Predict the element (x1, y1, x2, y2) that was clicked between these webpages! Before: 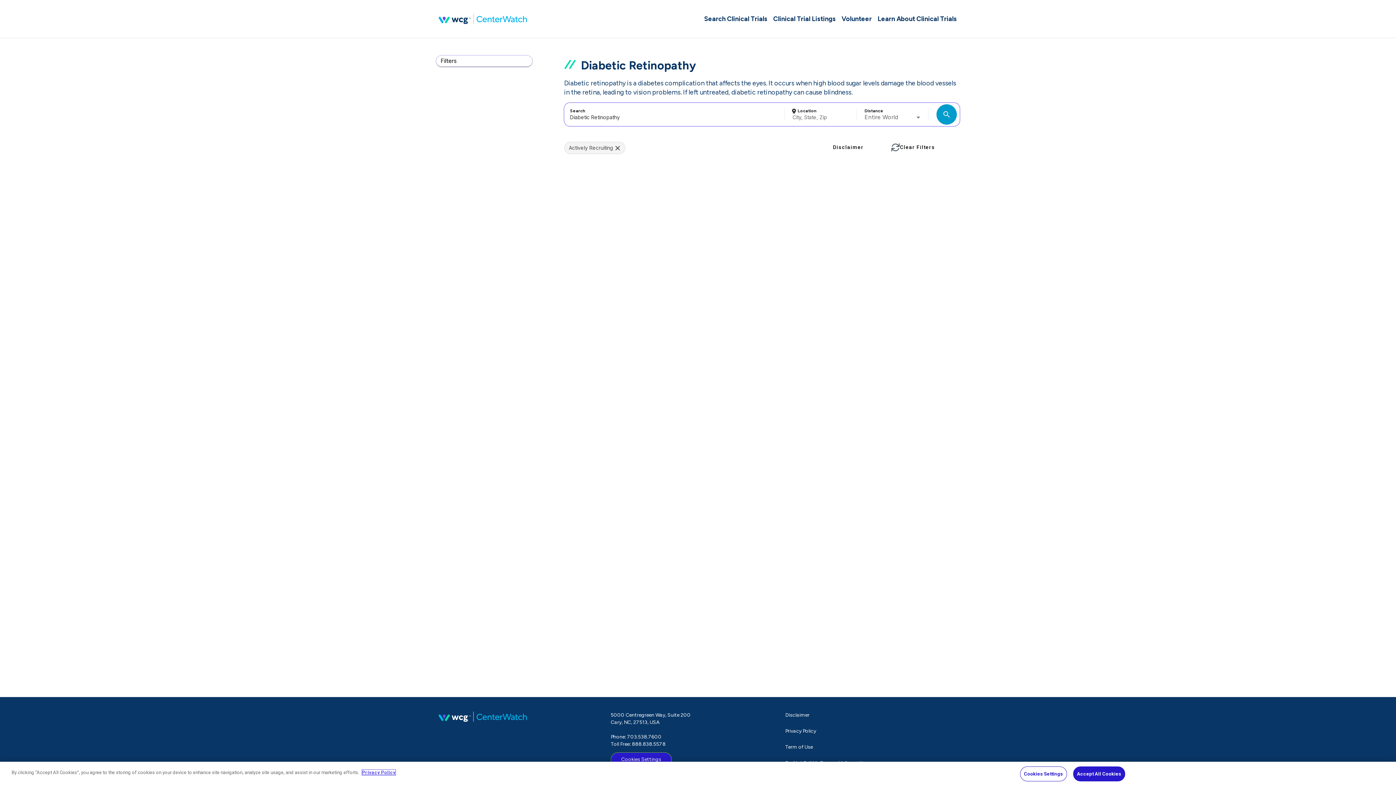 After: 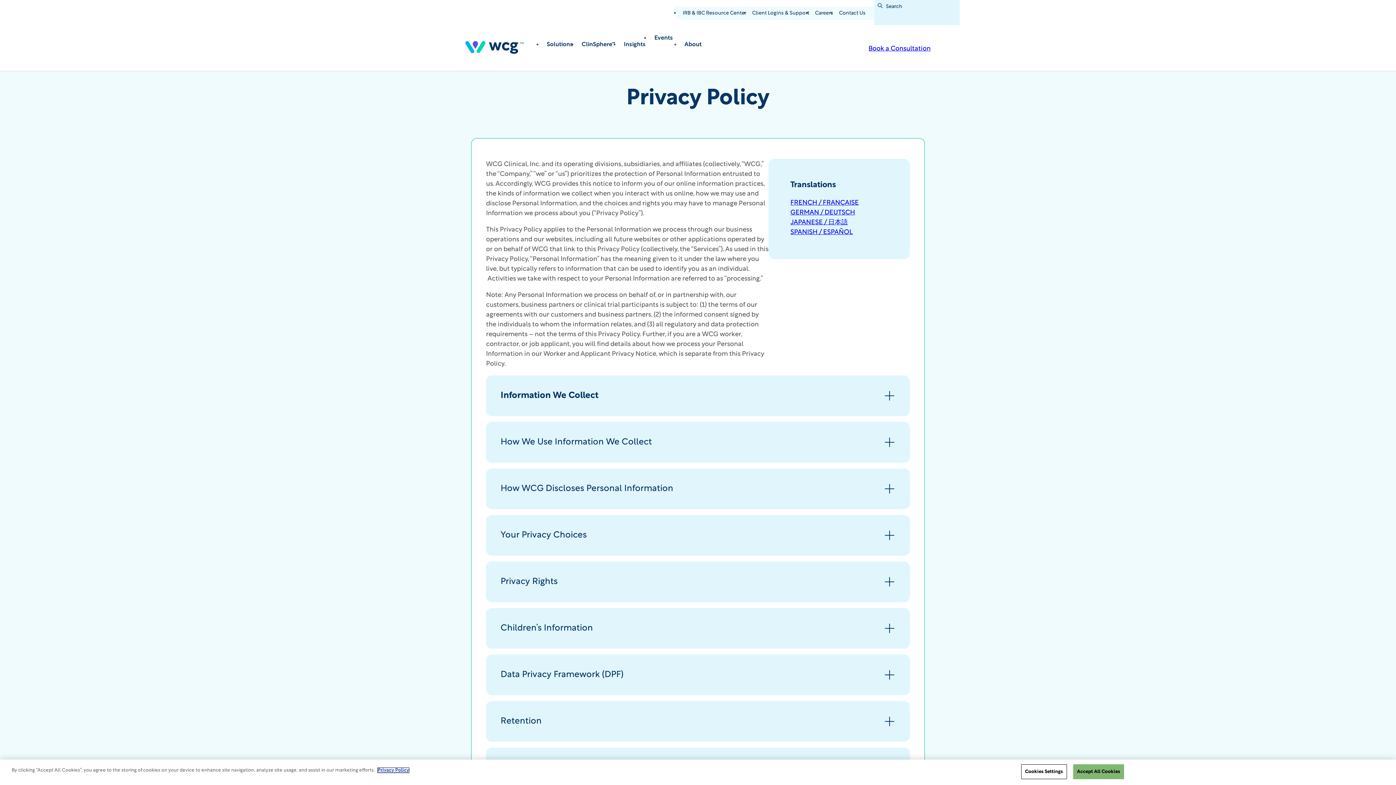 Action: bbox: (785, 728, 816, 734) label: Privacy Policy